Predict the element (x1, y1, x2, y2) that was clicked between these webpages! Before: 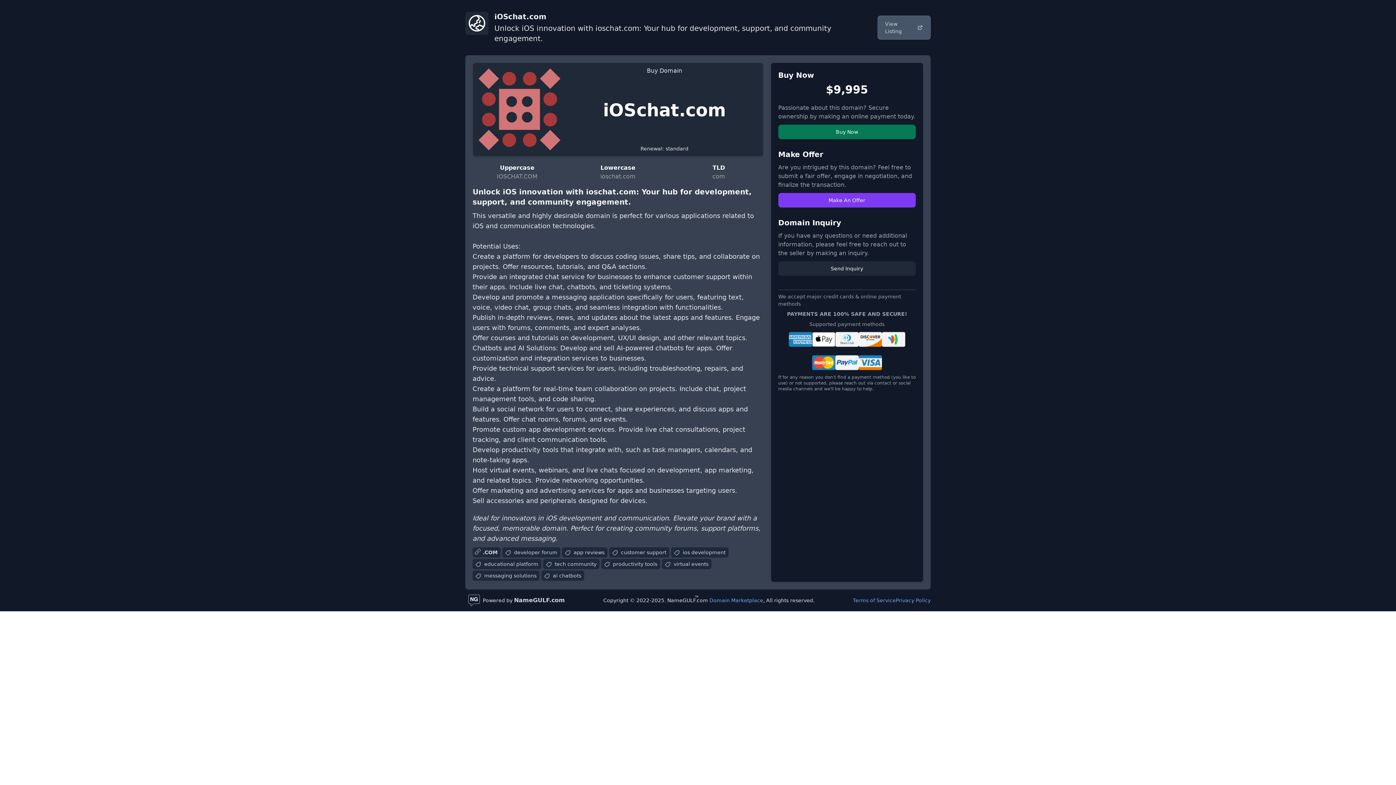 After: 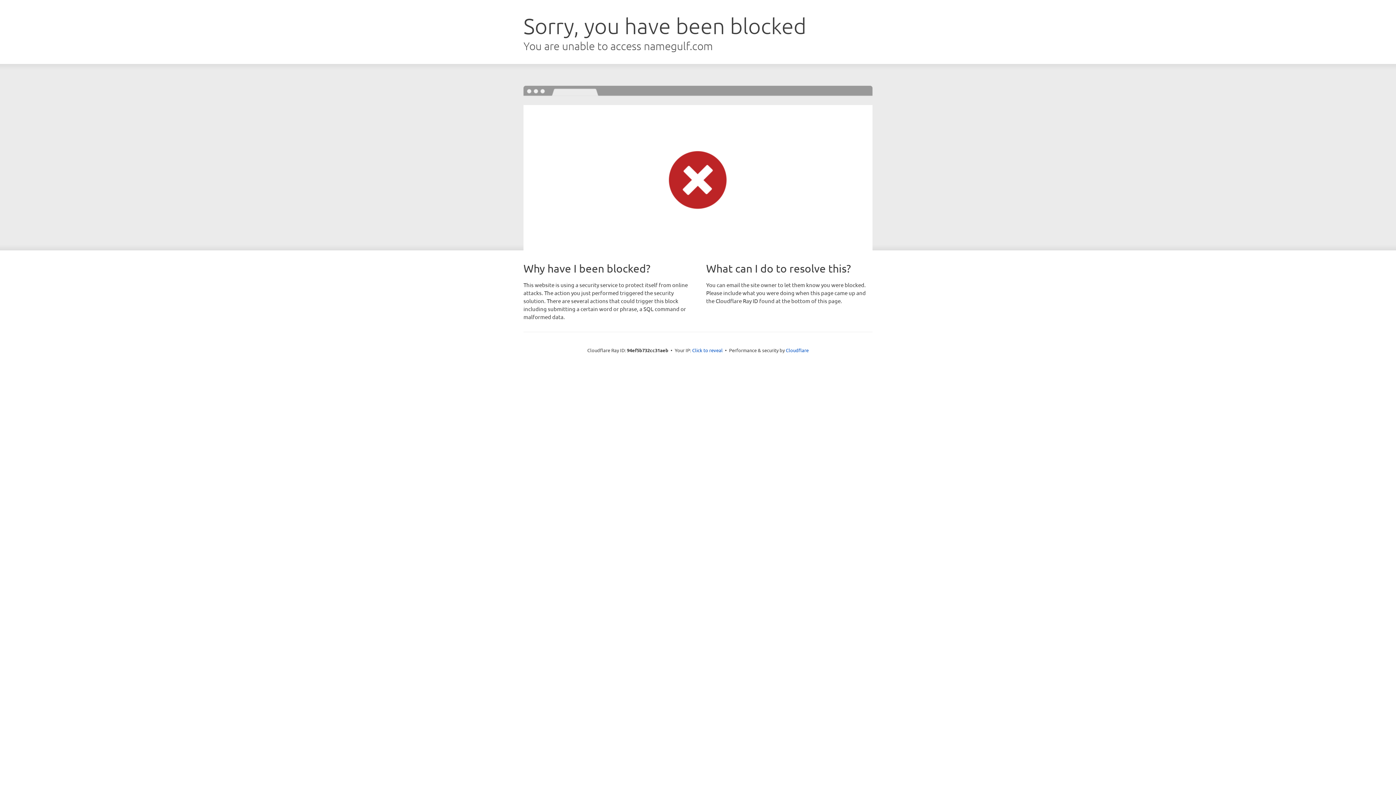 Action: label: Send Inquiry bbox: (778, 261, 916, 276)